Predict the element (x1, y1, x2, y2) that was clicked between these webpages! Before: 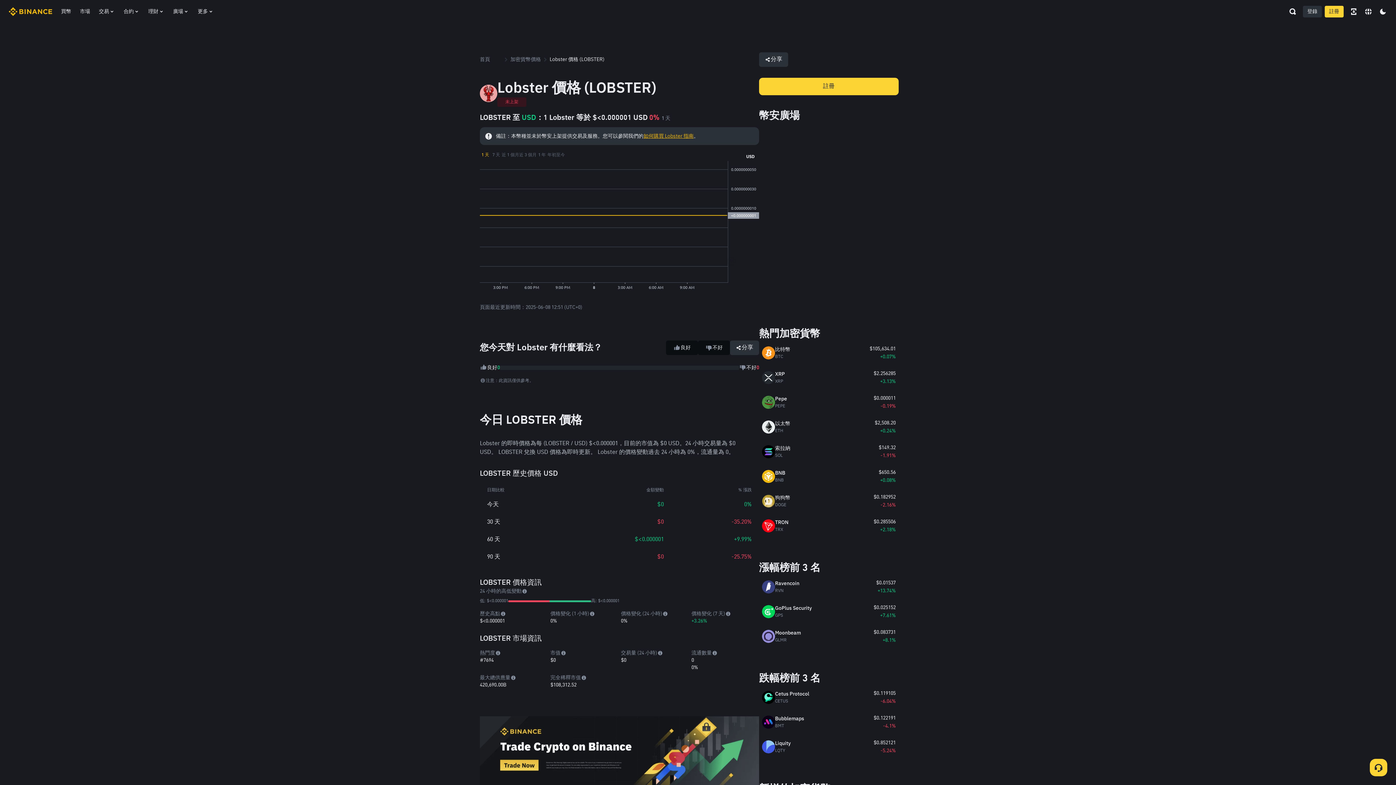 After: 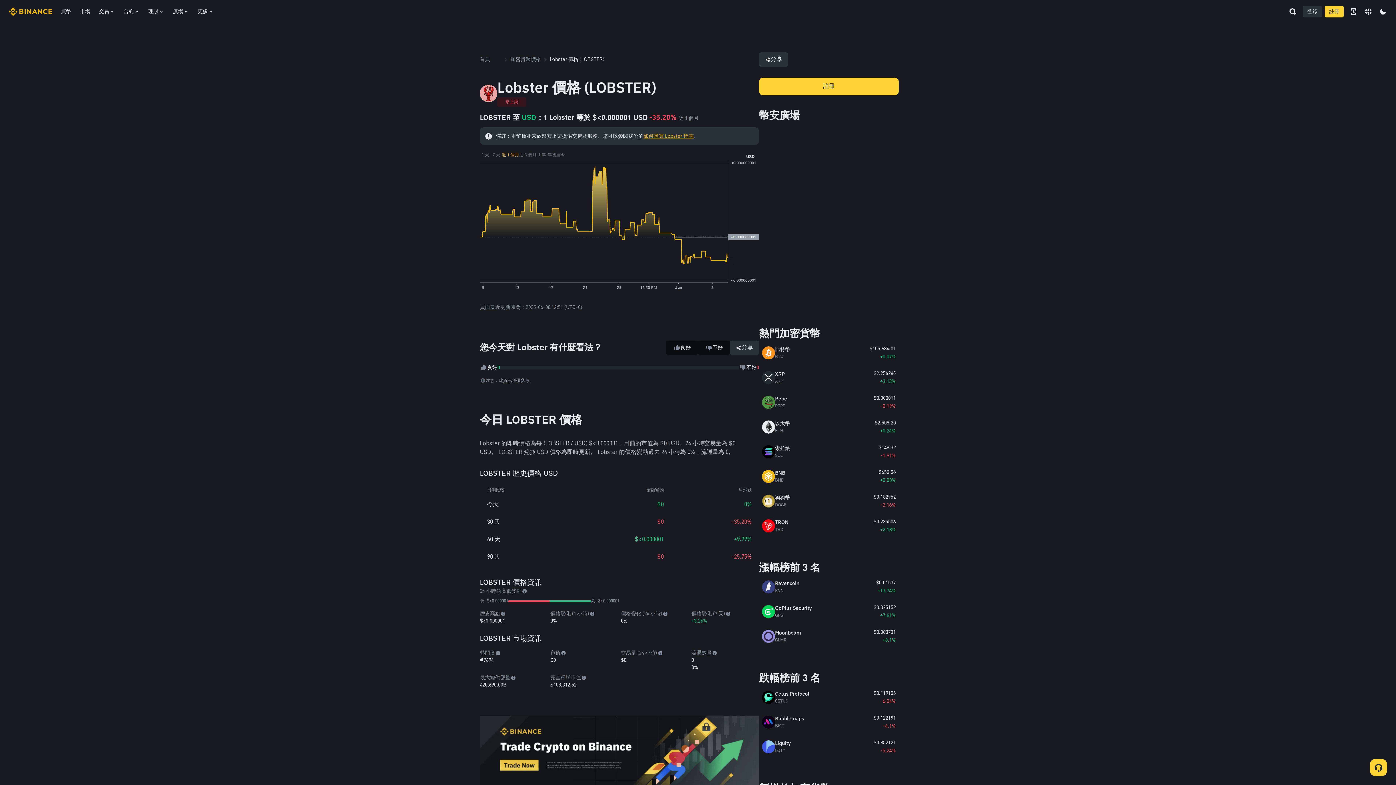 Action: label: 近 1 個月 bbox: (501, 150, 519, 159)